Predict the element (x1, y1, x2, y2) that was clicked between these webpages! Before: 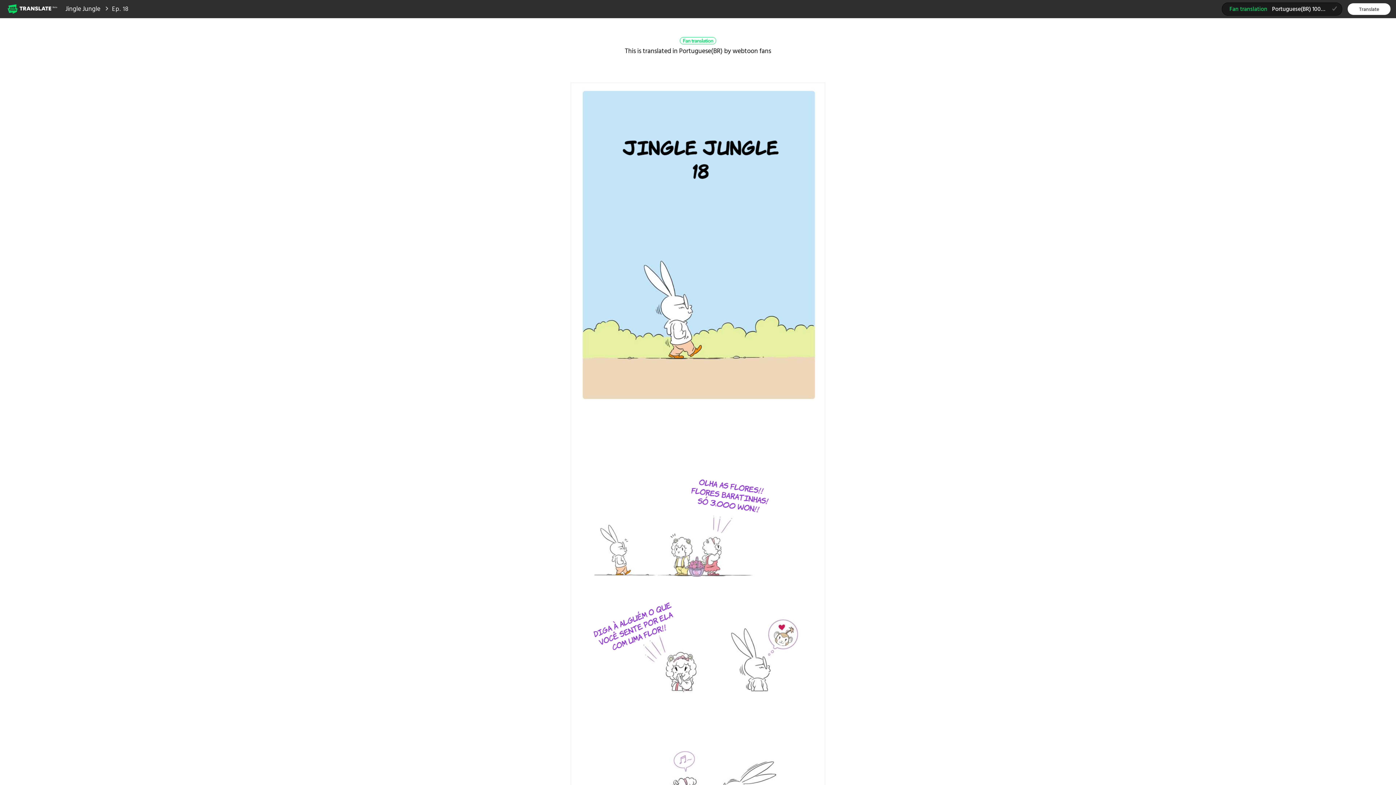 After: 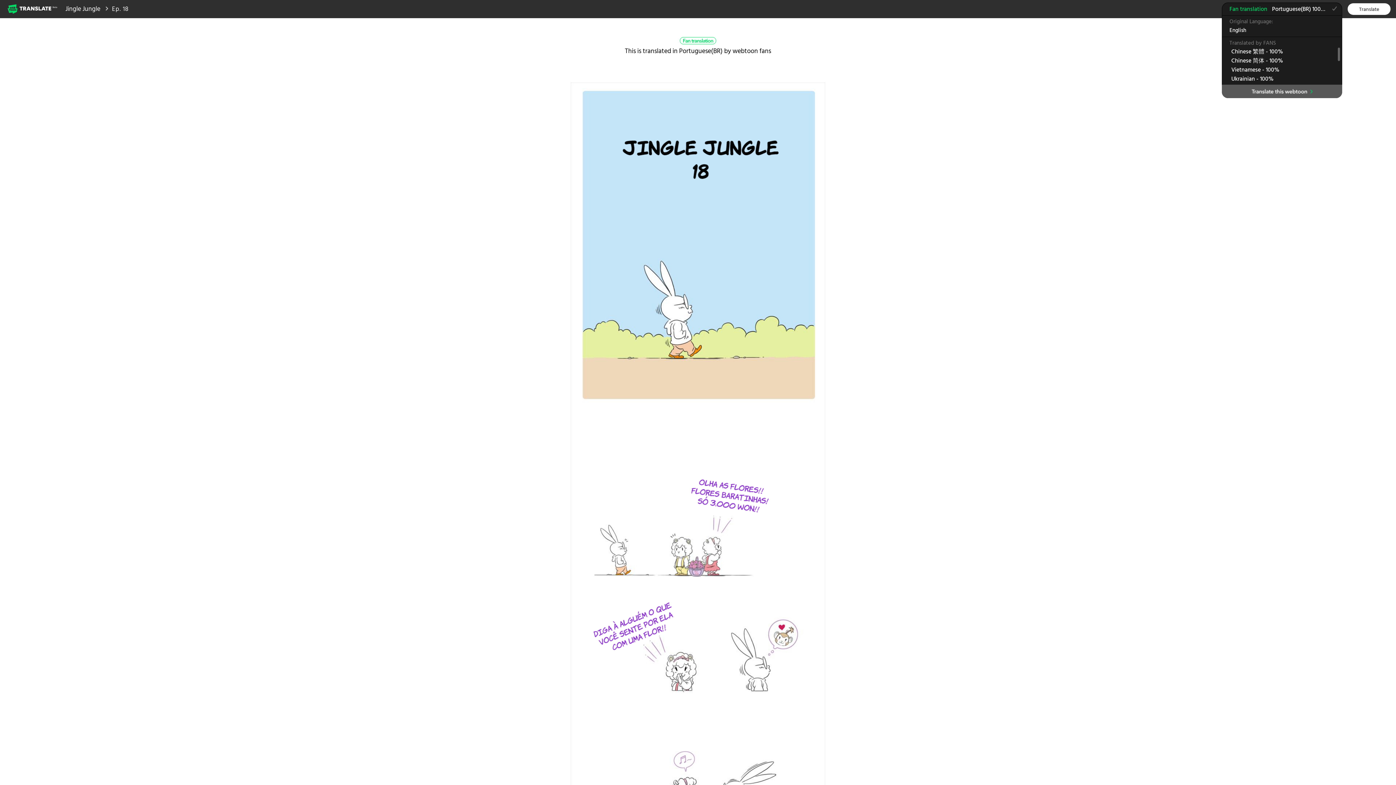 Action: label: Fan translationPortuguese(BR) 100% - Time Golden Knight team
(selected) bbox: (1222, 2, 1342, 15)